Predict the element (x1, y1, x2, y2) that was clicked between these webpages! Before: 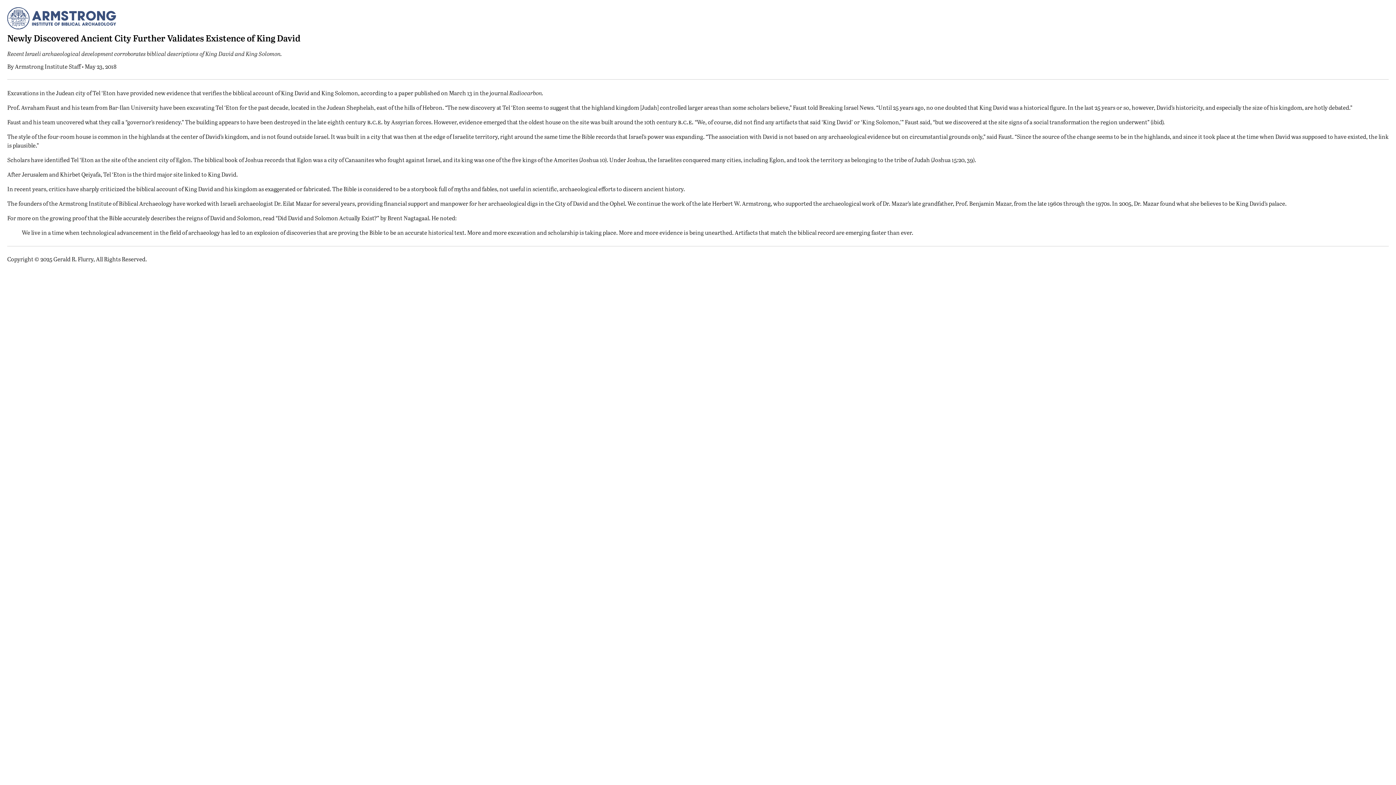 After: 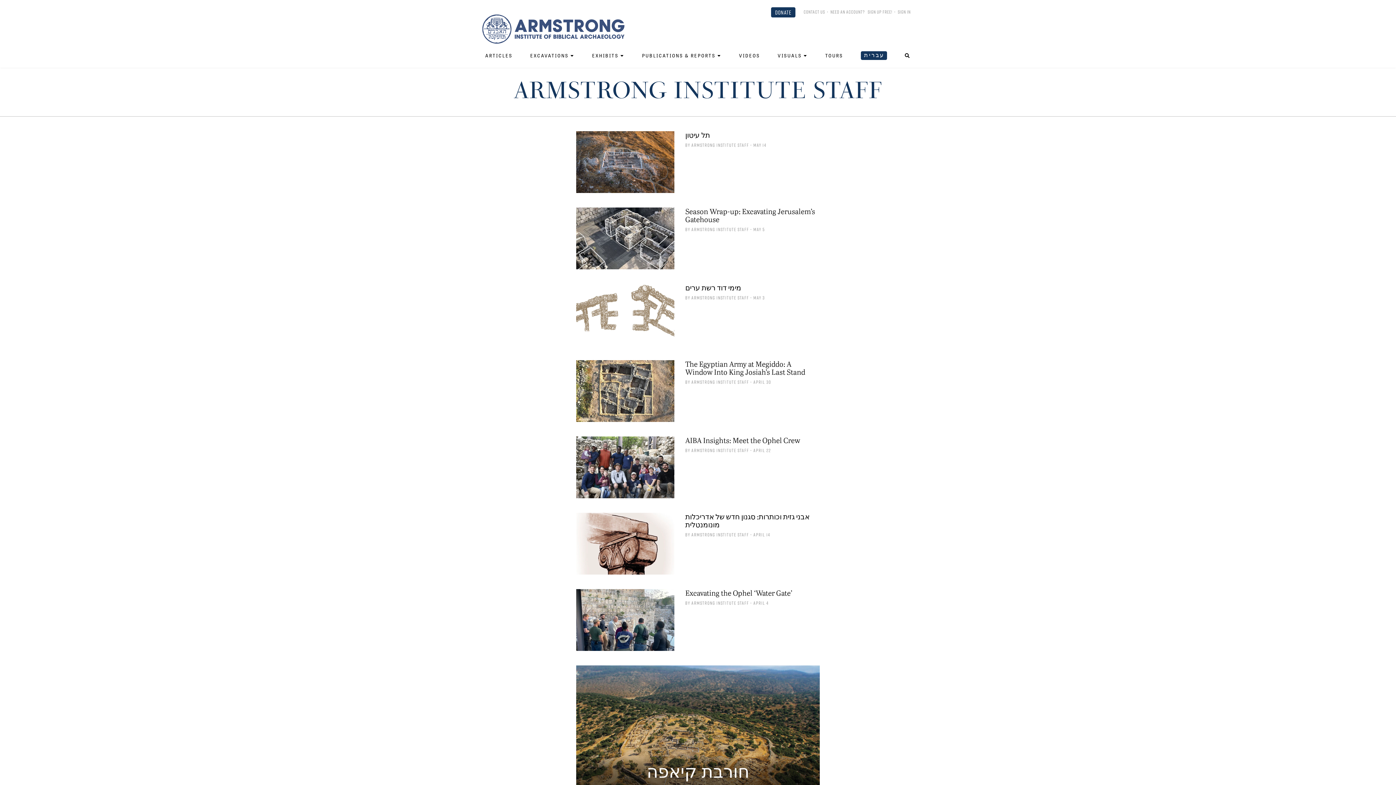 Action: label: Armstrong Institute Staff bbox: (14, 62, 80, 70)